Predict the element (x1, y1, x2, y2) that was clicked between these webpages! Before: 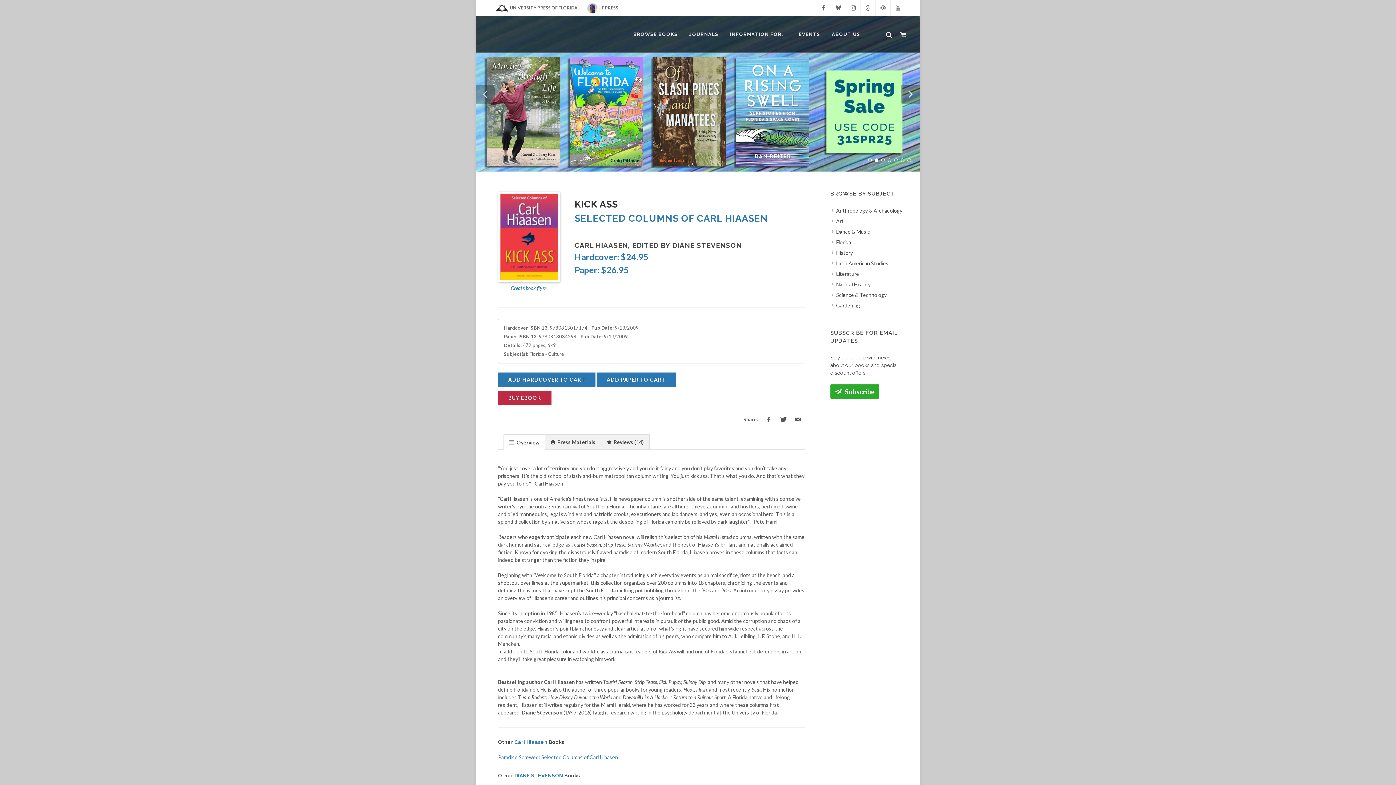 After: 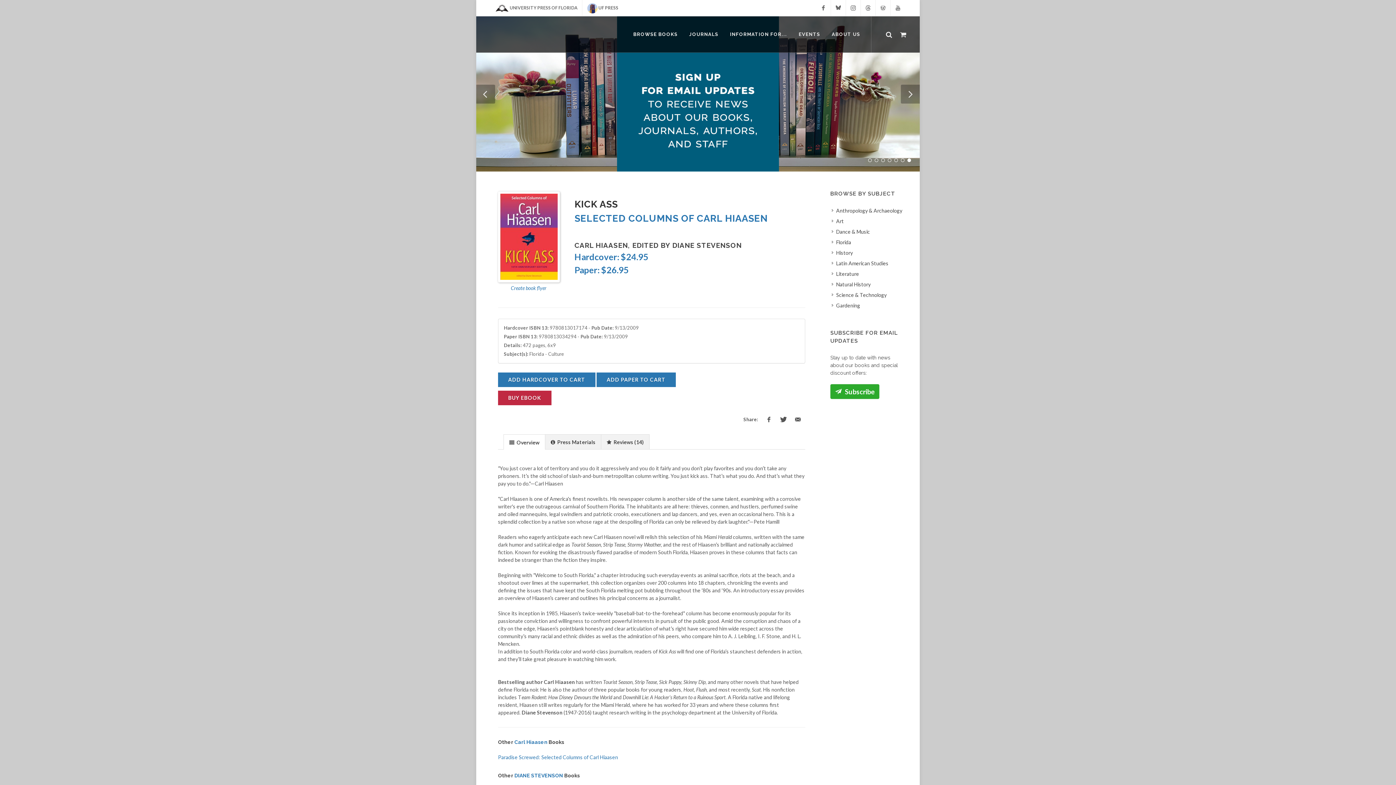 Action: label: 472 pages bbox: (522, 342, 545, 348)